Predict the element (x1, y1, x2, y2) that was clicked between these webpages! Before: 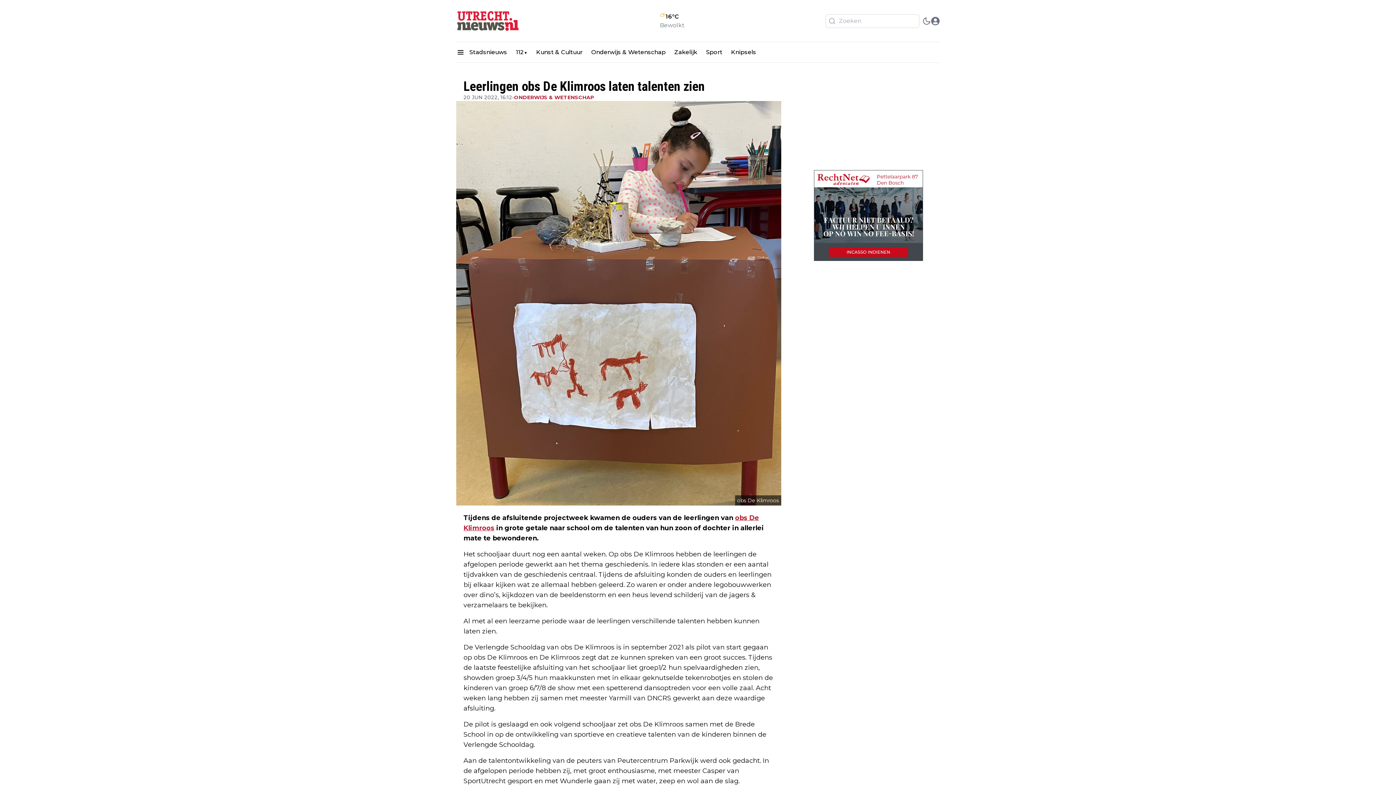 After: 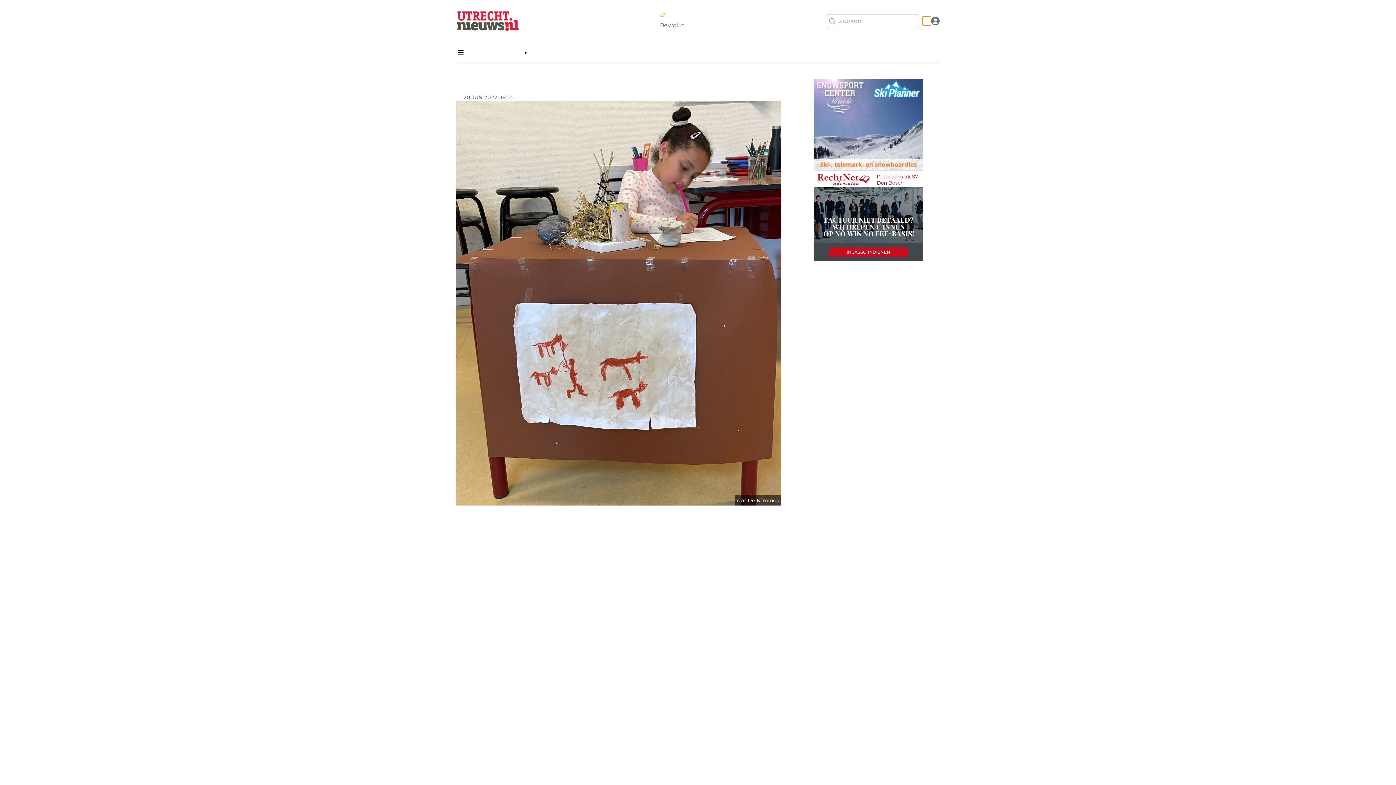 Action: label: switch theme bbox: (922, 16, 931, 25)